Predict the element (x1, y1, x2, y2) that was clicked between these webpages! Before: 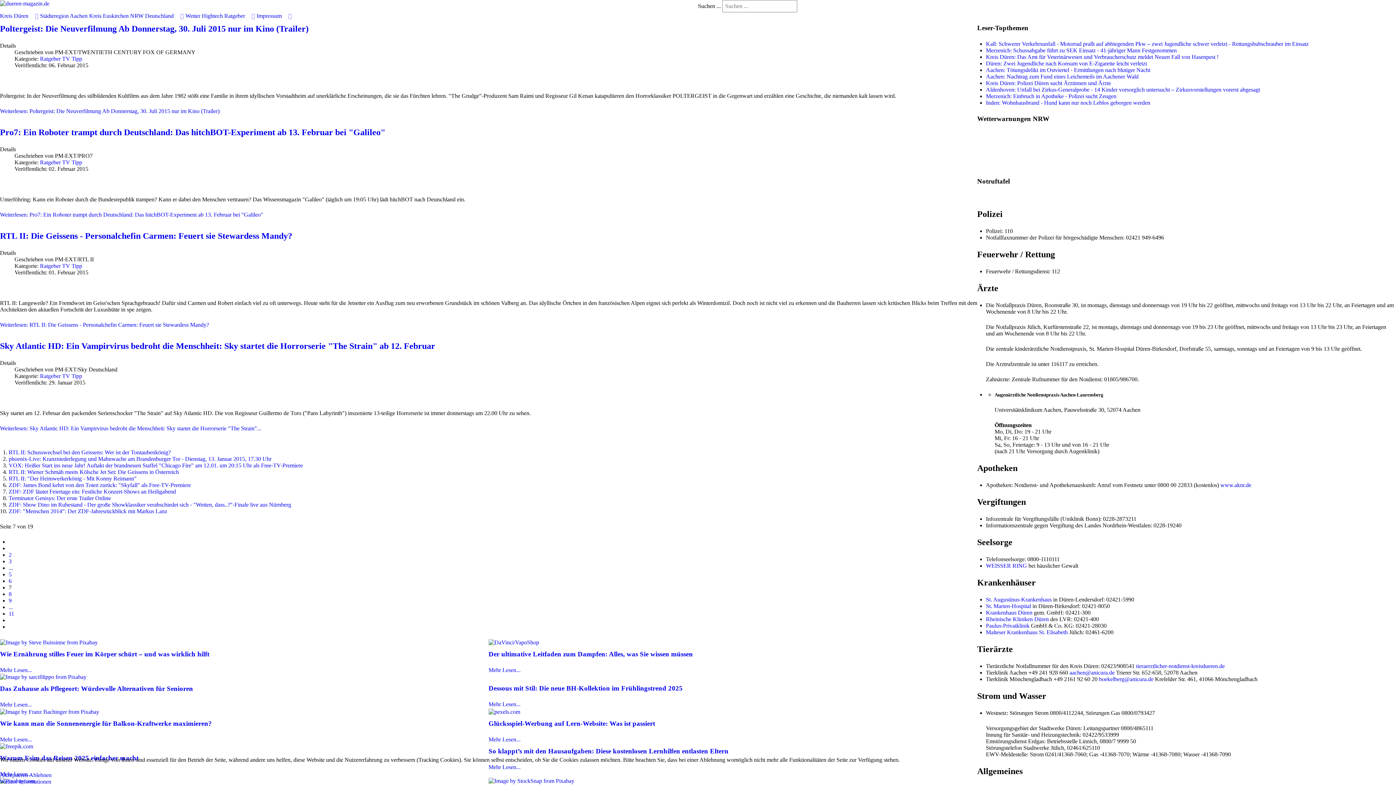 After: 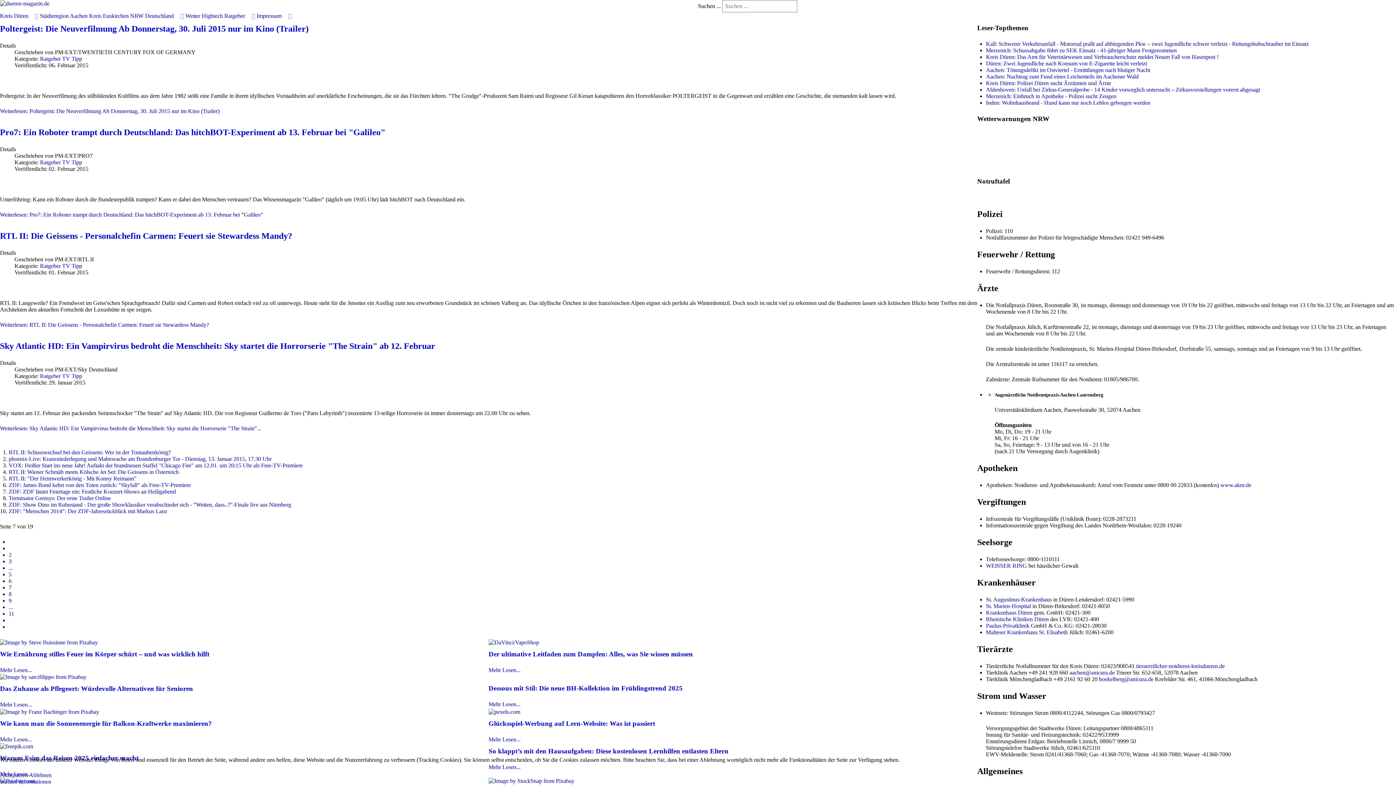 Action: label: Krankenhaus Düren bbox: (986, 609, 1032, 615)